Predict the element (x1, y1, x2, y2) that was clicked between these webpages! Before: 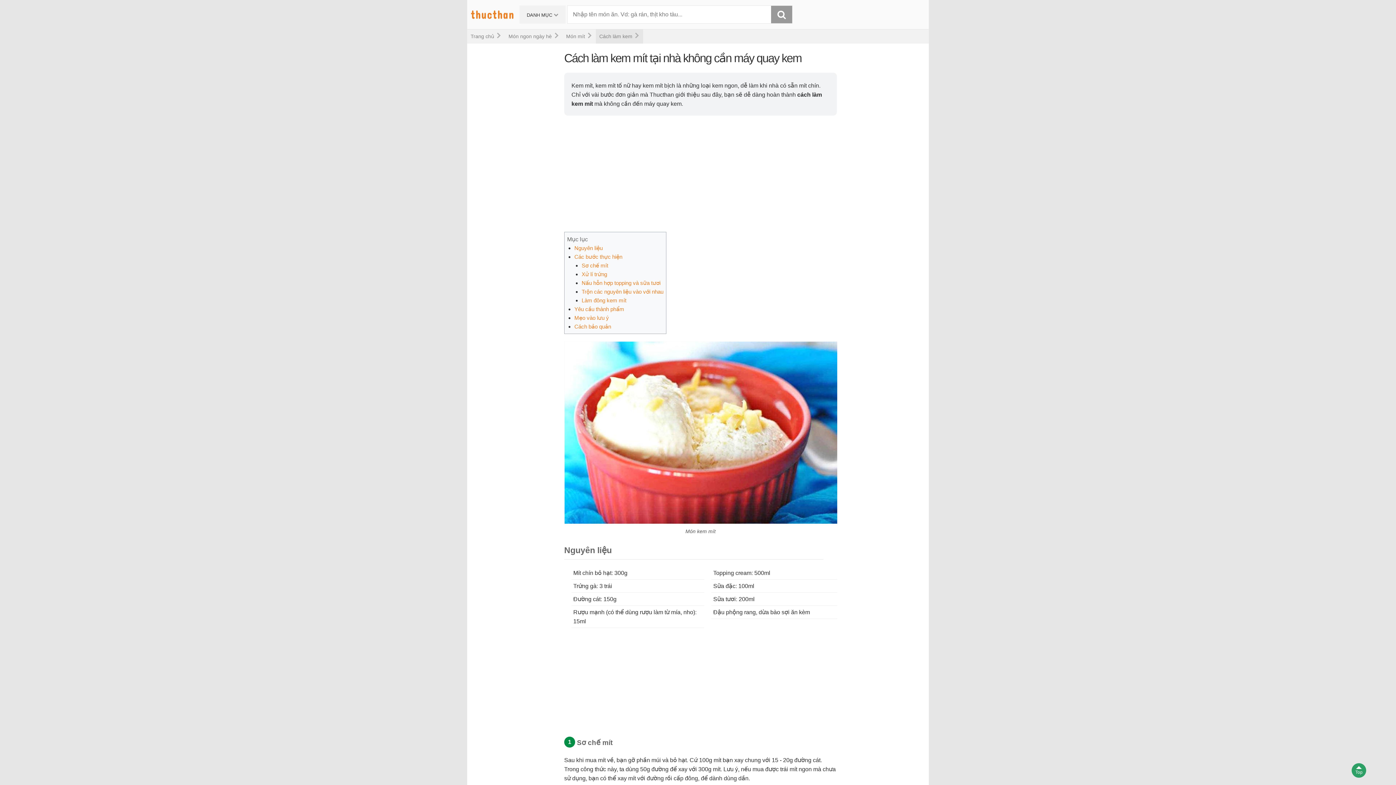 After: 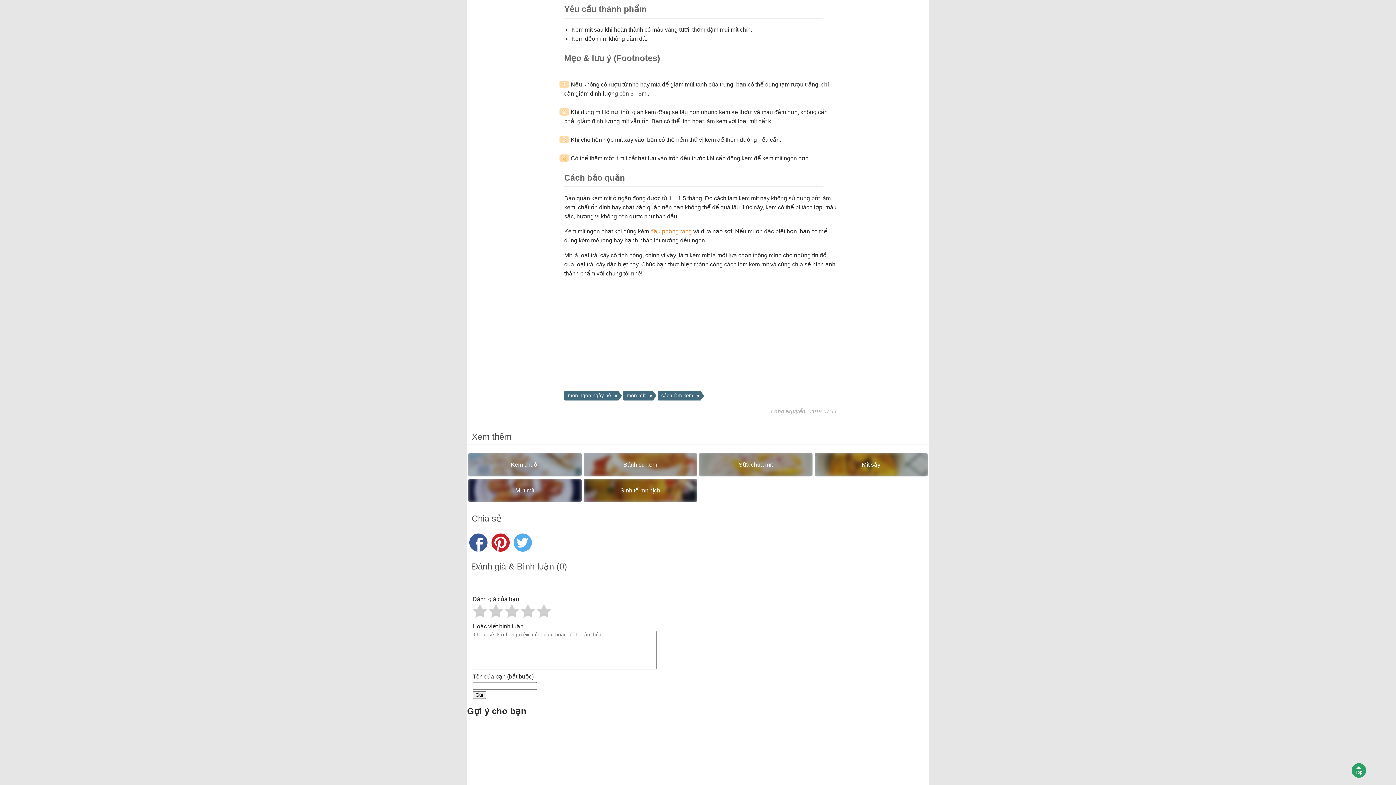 Action: label: Yêu cầu thành phẩm bbox: (574, 306, 624, 312)